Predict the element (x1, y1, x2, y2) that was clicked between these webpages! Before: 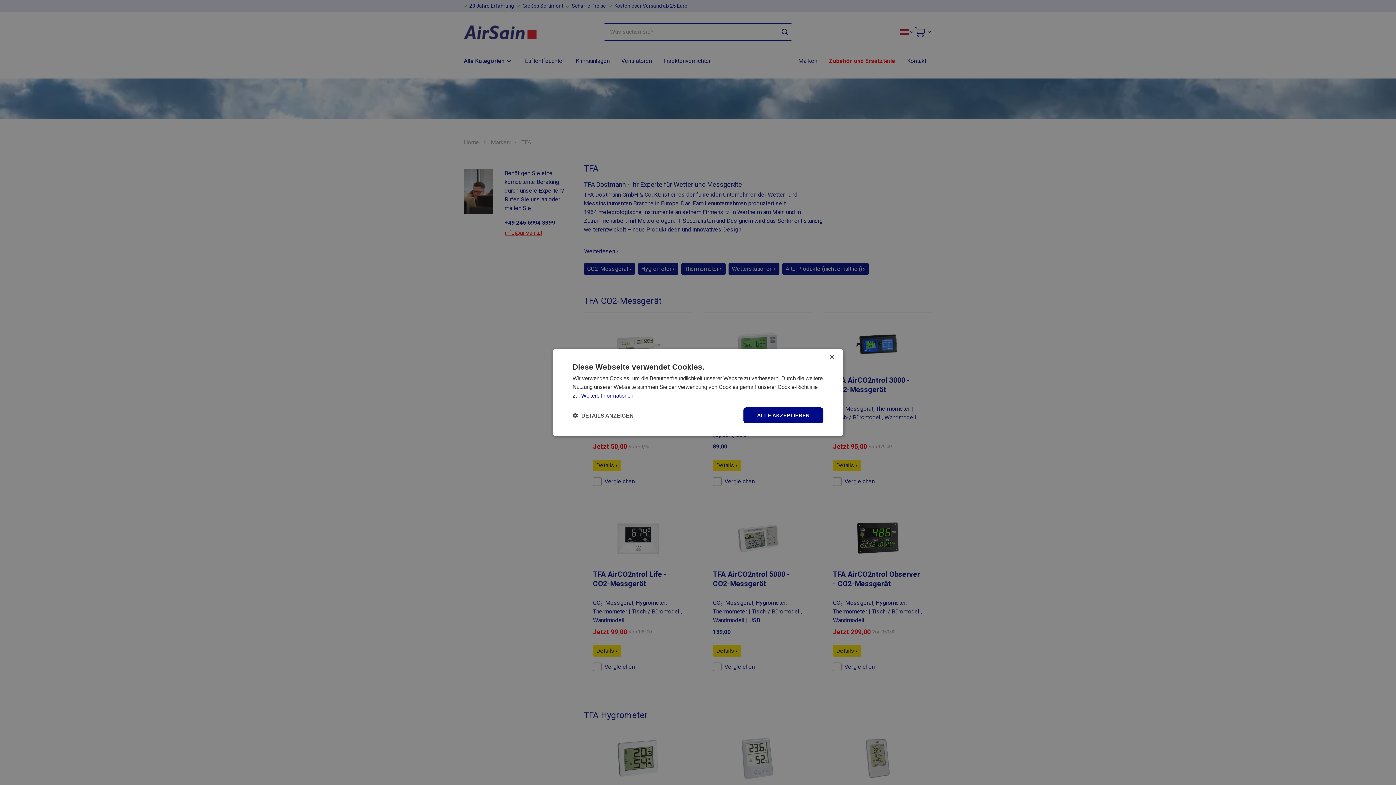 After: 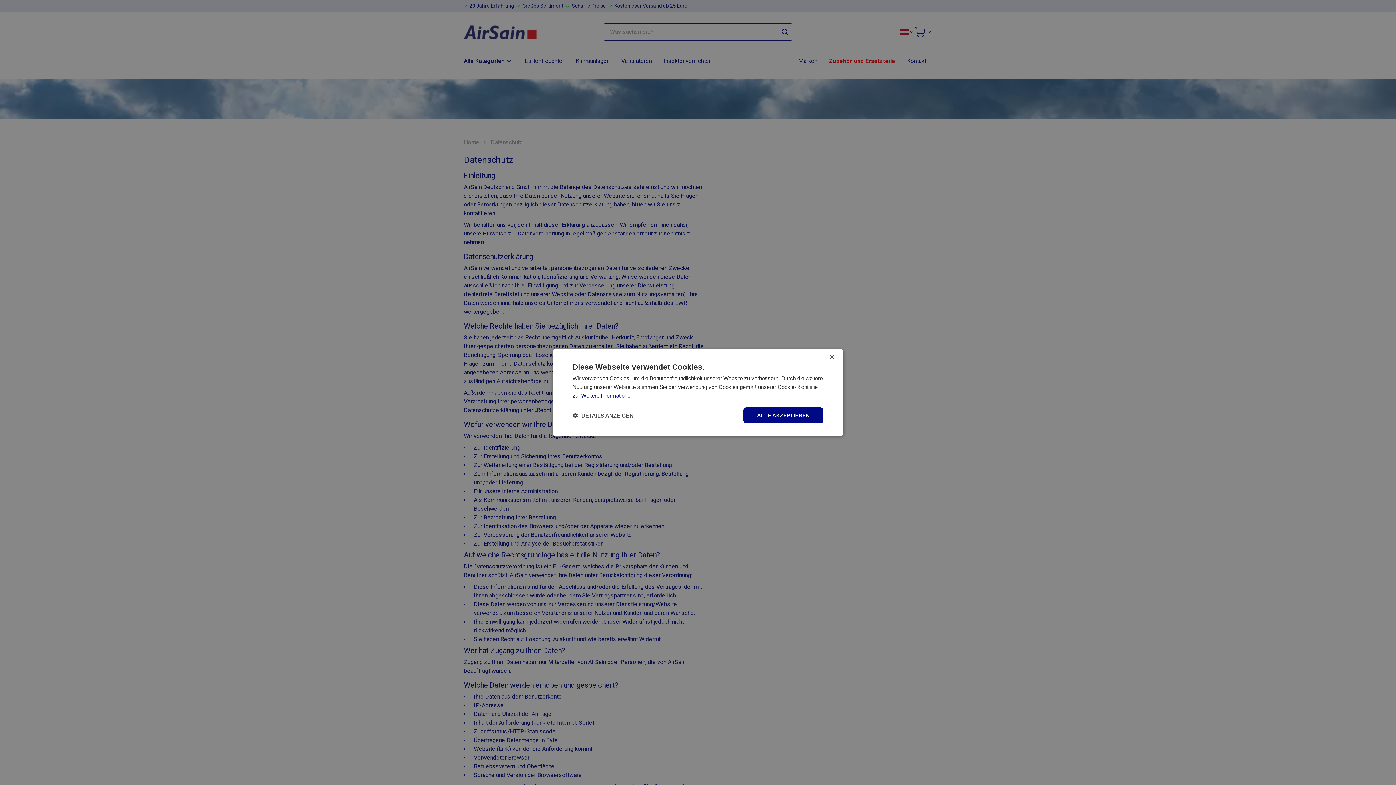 Action: label: Weitere Informationen bbox: (581, 392, 633, 398)